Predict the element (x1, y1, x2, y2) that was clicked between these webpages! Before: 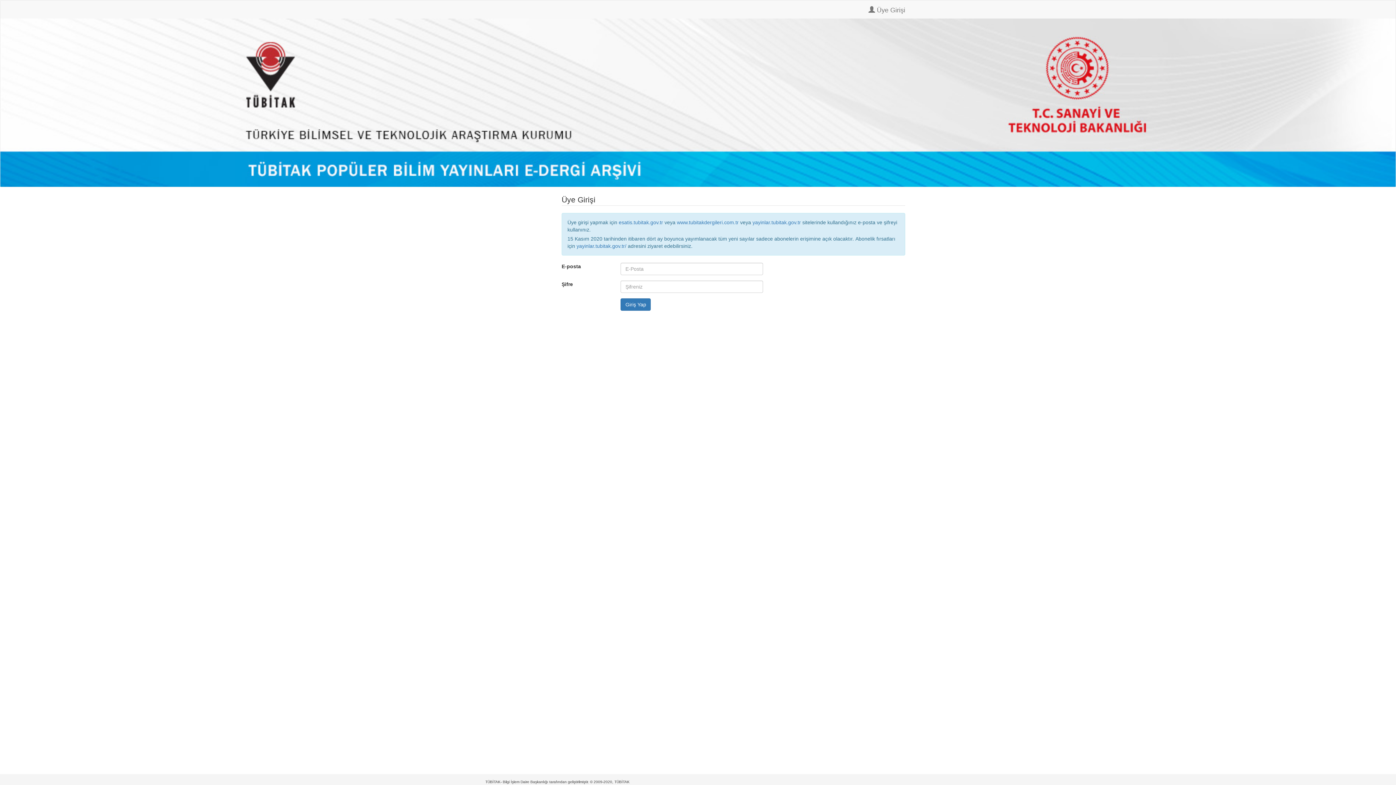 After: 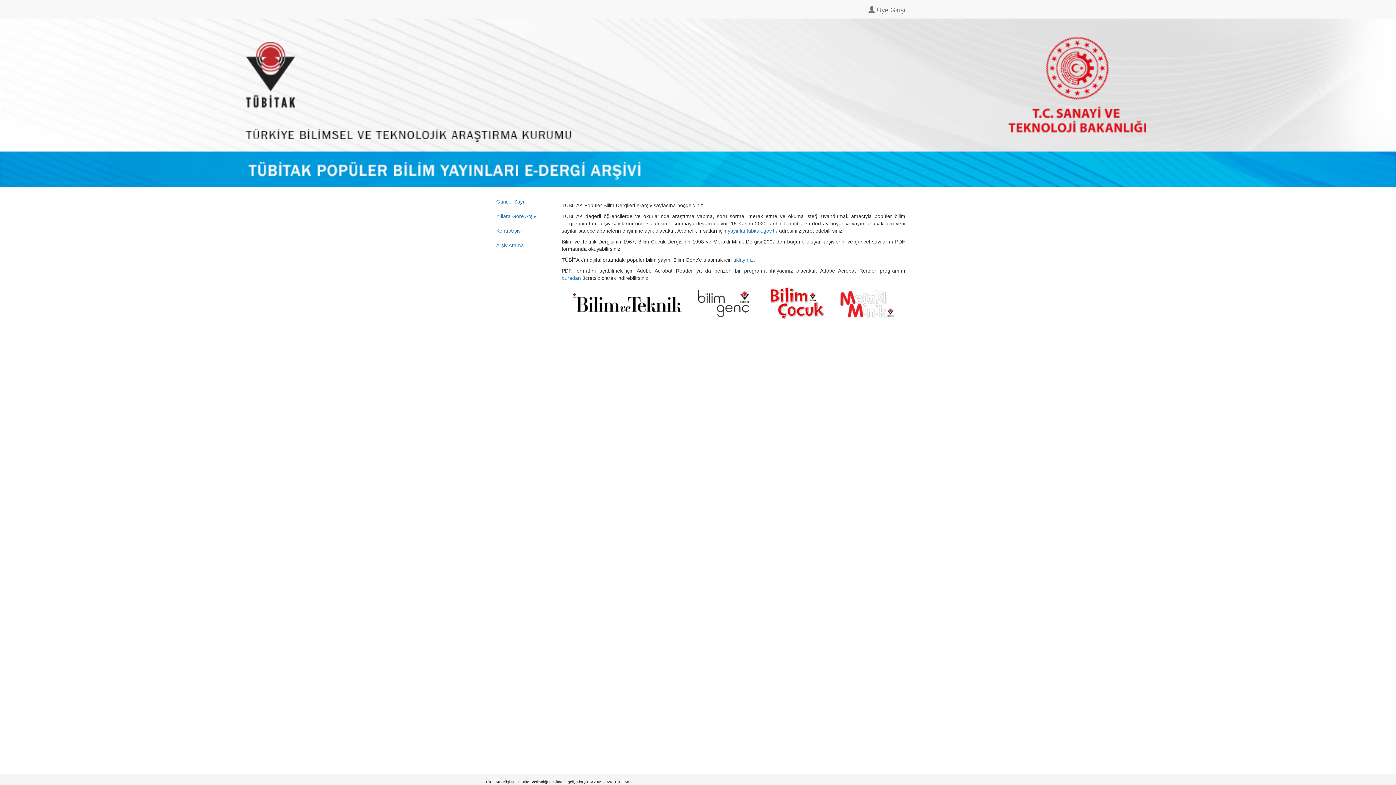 Action: bbox: (0, 99, 1396, 105)